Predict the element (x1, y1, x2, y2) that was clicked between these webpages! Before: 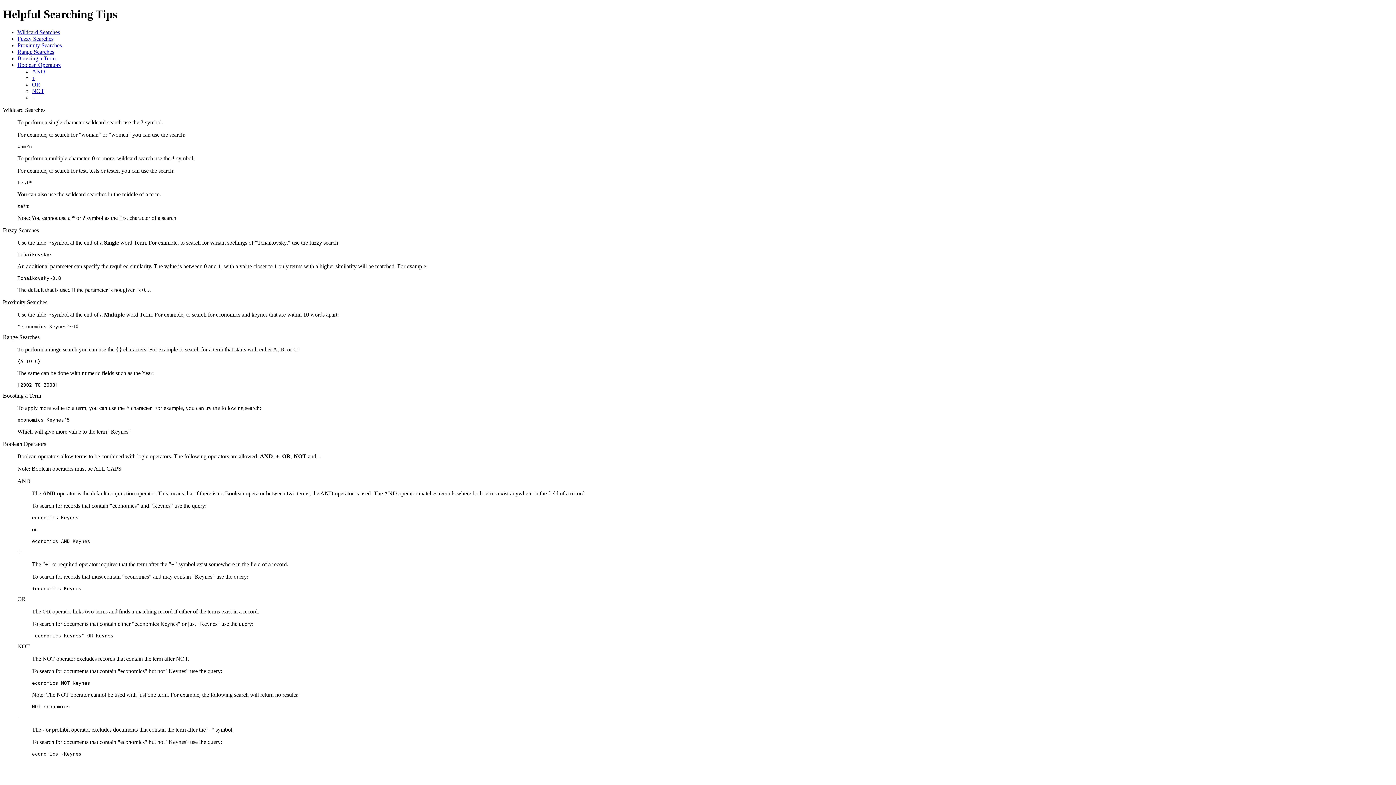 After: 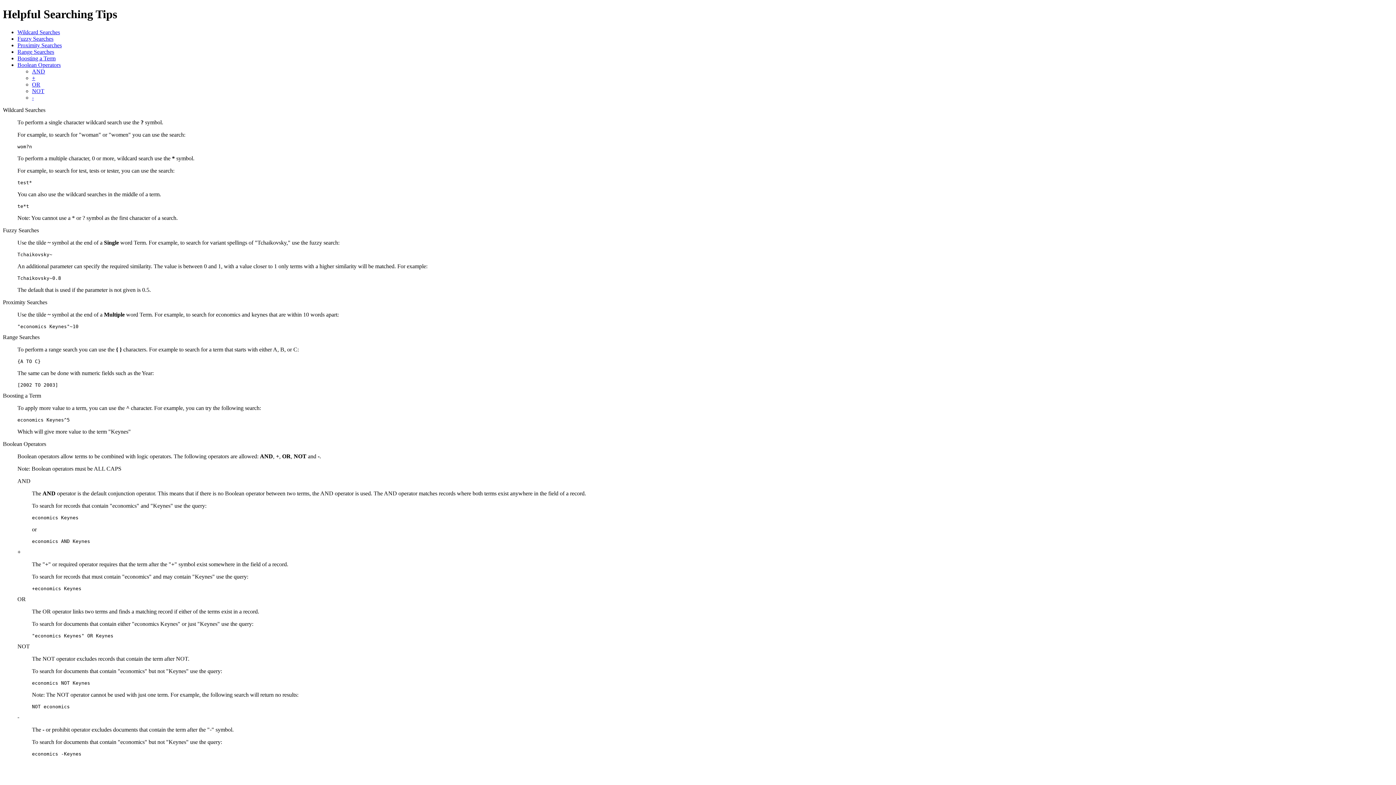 Action: label: - bbox: (32, 94, 33, 100)